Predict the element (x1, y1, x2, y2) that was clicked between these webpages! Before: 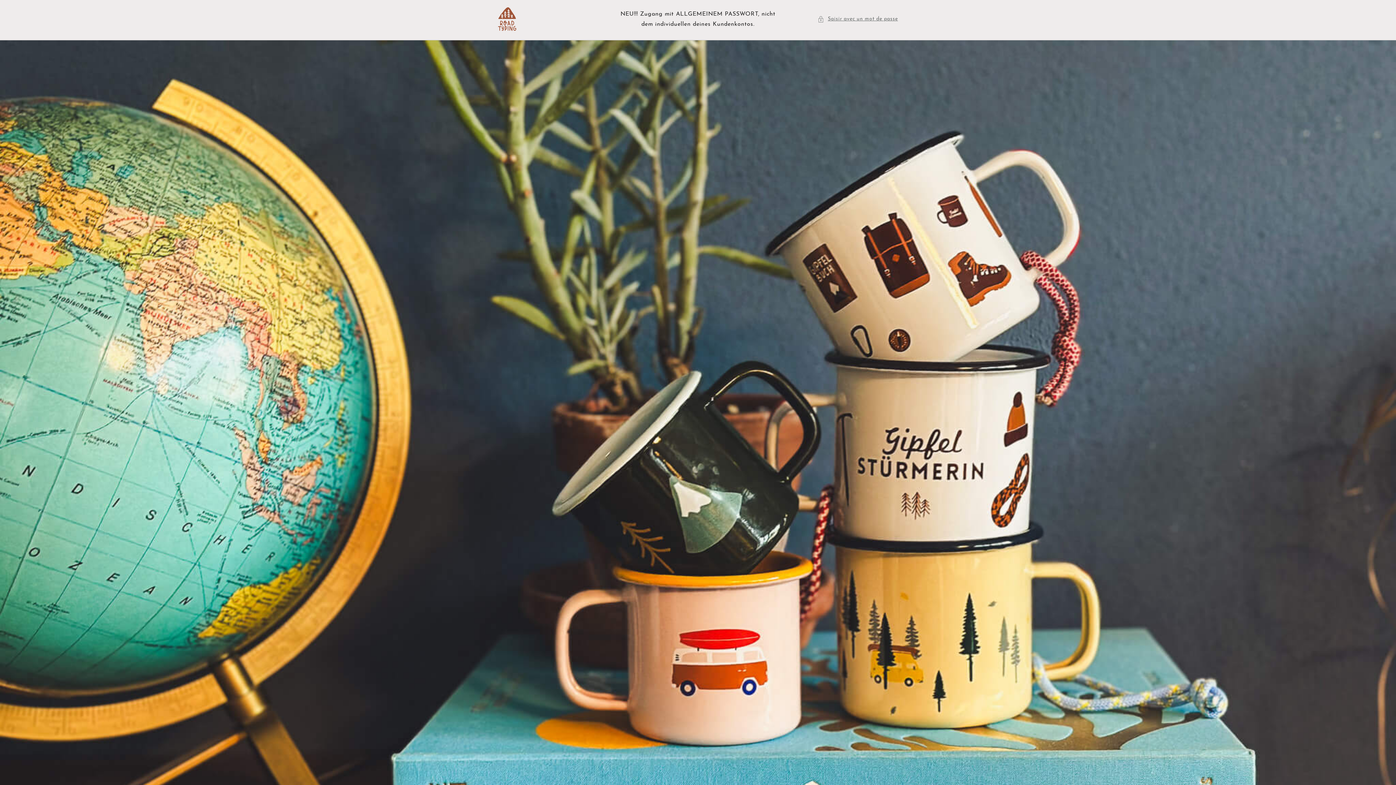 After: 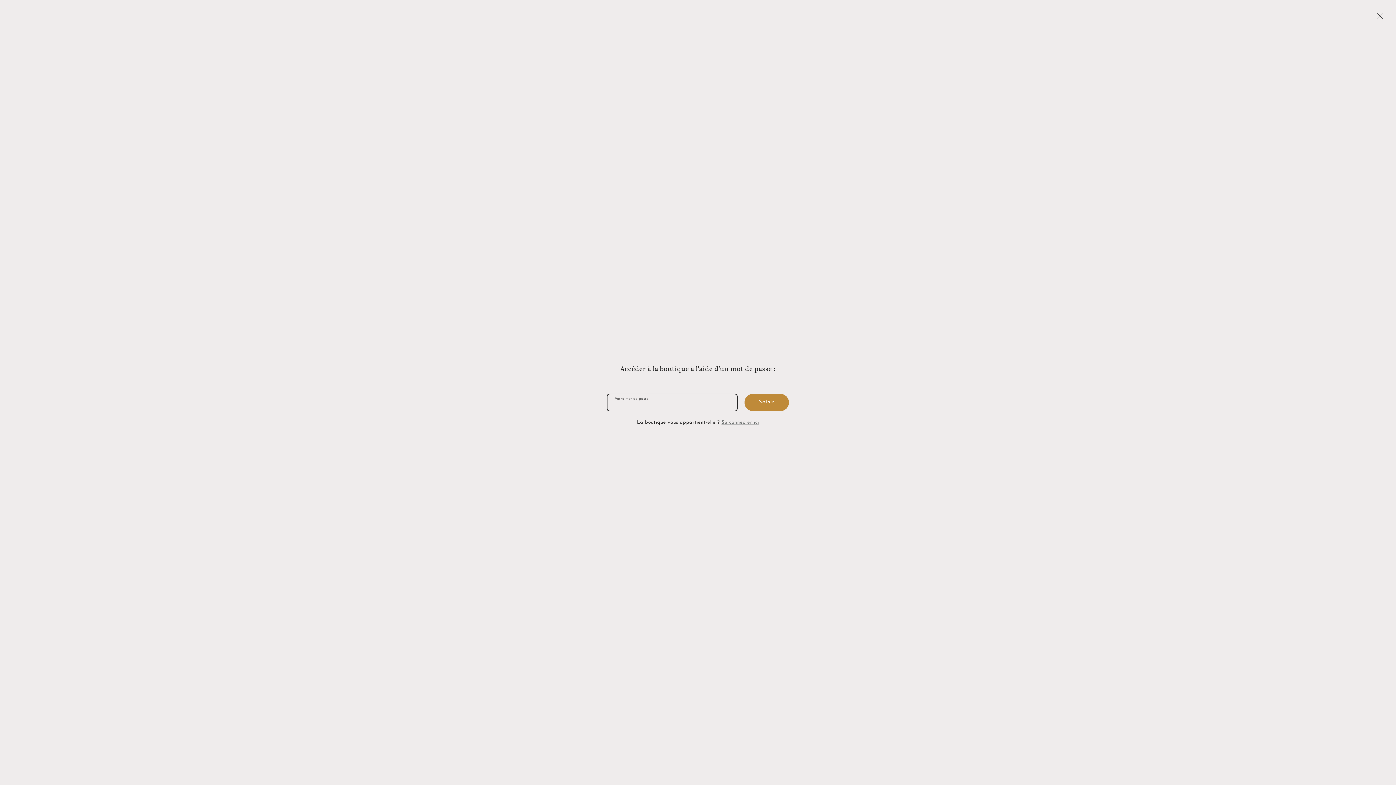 Action: label: Saisir avec un mot de passe bbox: (817, 14, 898, 23)